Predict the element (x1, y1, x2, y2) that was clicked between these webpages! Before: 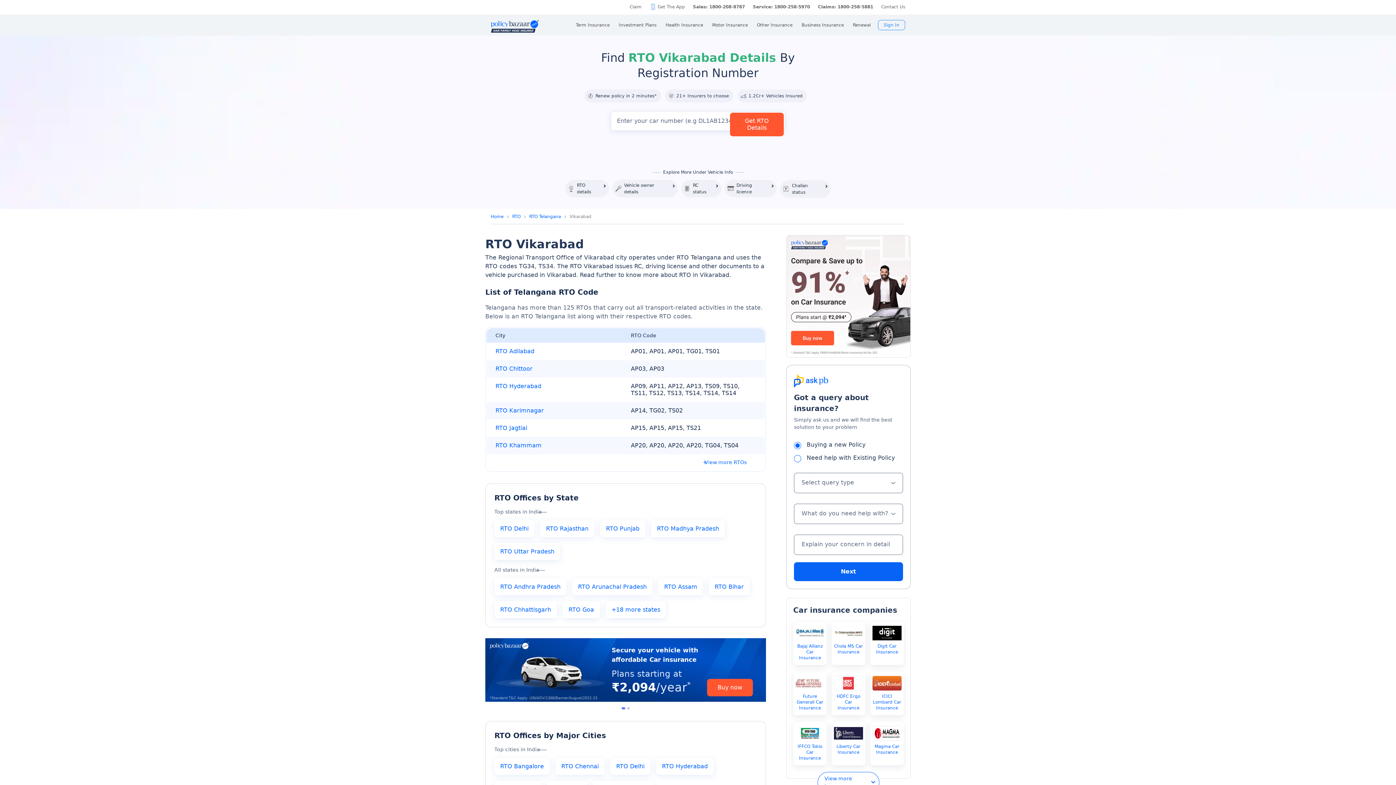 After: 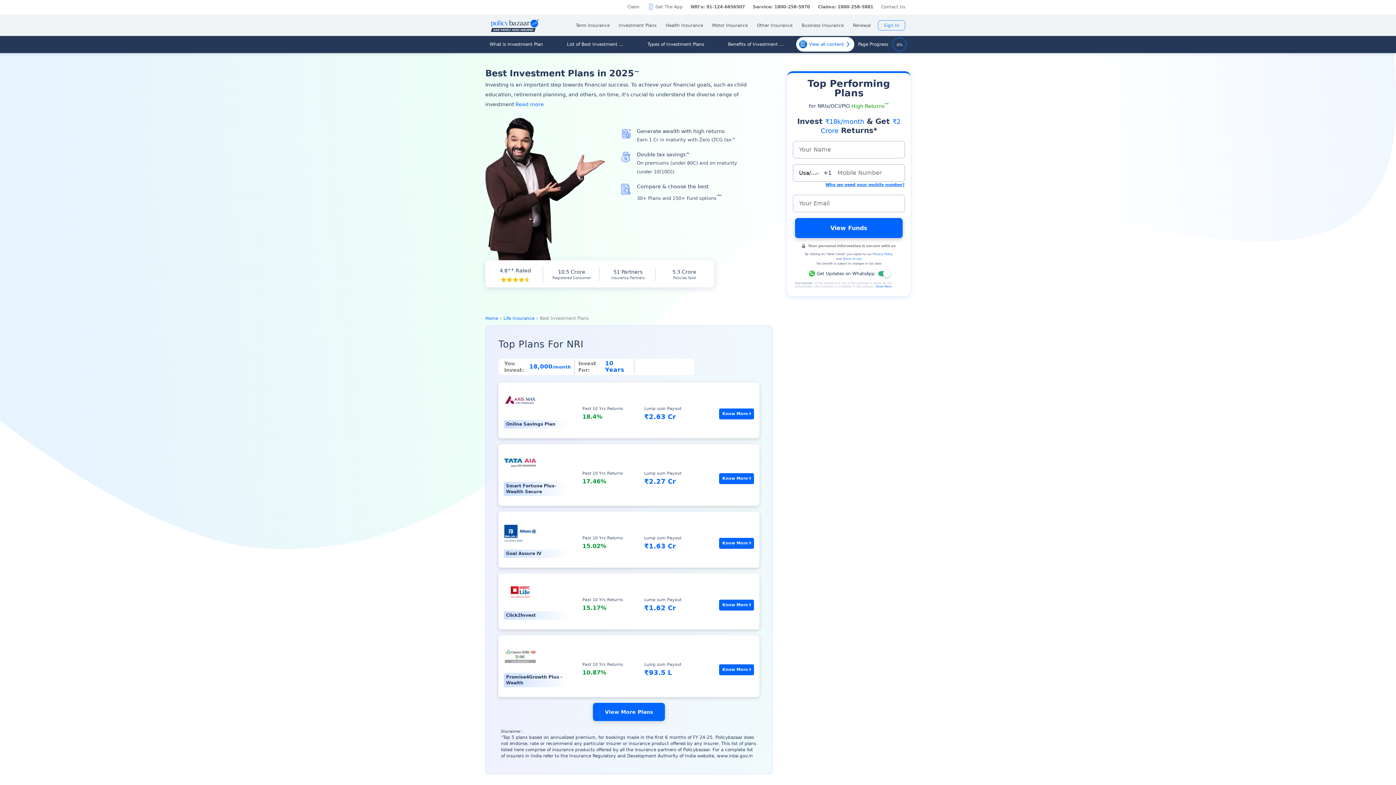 Action: label: Investment Plans bbox: (618, 14, 656, 35)